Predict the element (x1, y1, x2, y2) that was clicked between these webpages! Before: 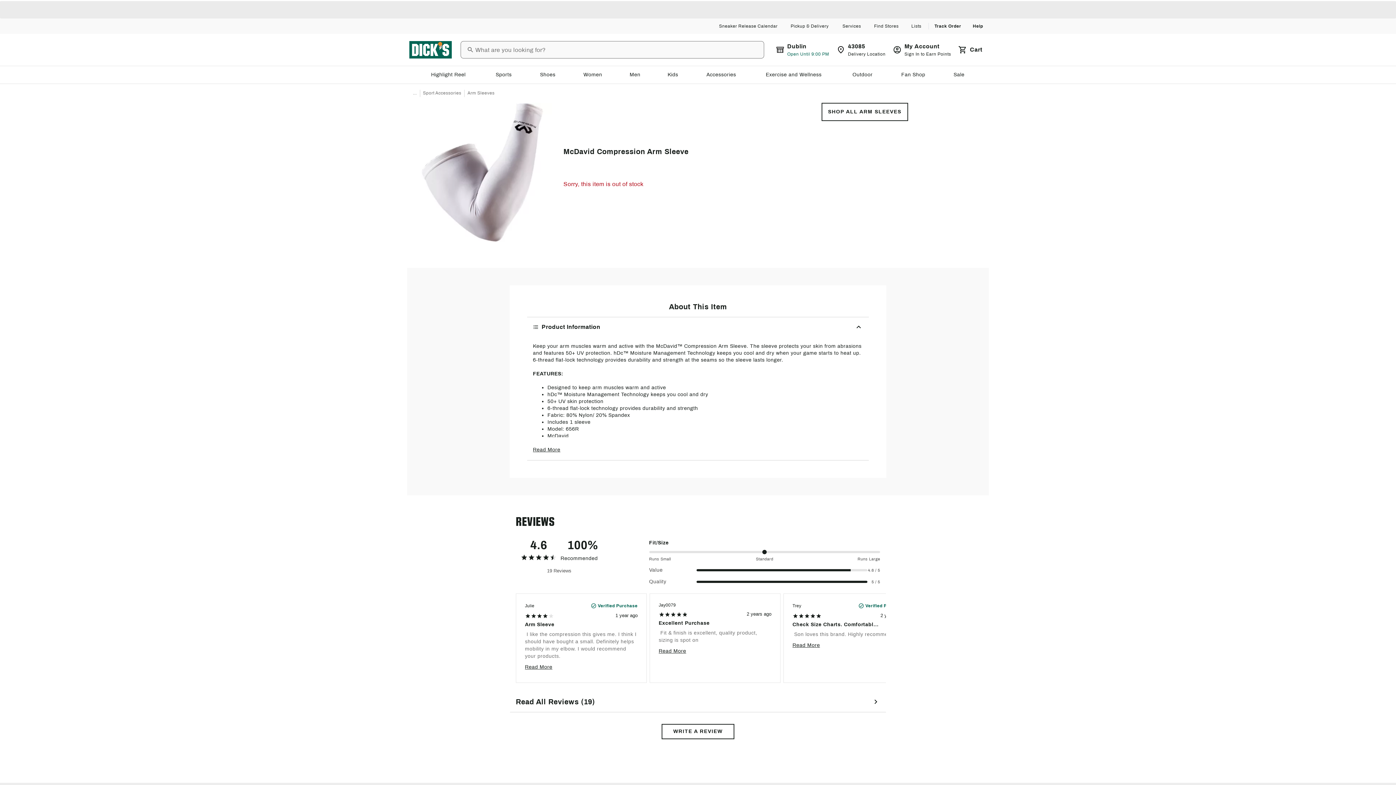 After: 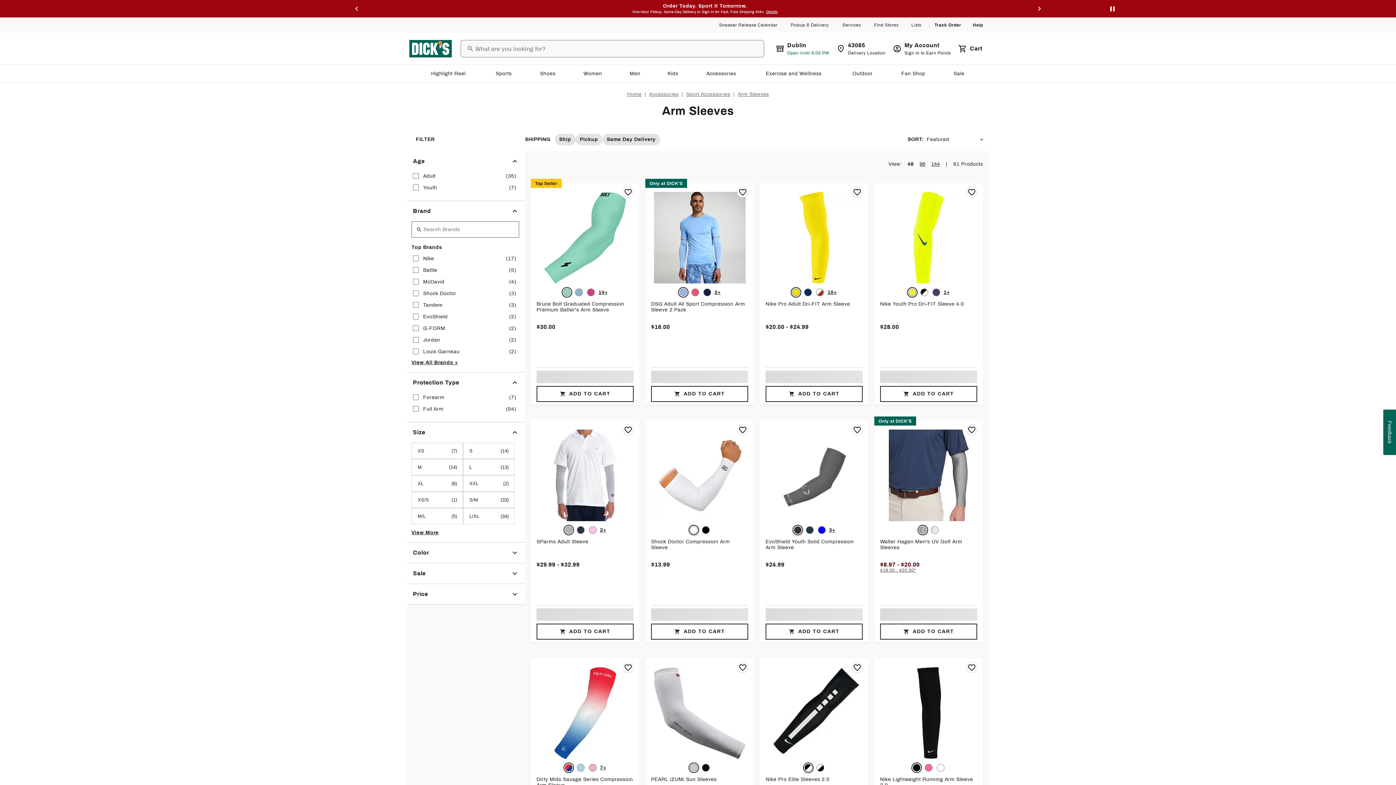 Action: label: SHOP ALL Arm Sleeves bbox: (821, 102, 908, 121)